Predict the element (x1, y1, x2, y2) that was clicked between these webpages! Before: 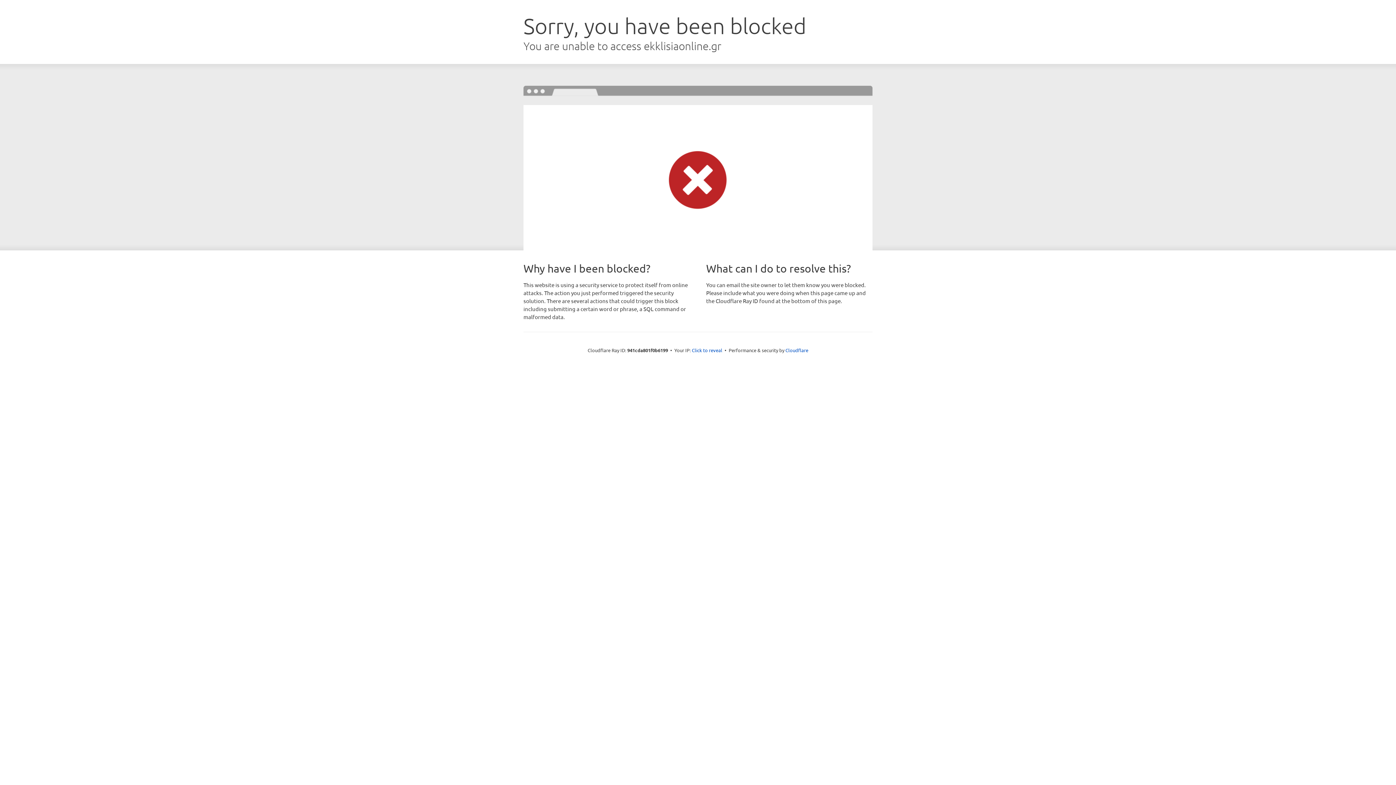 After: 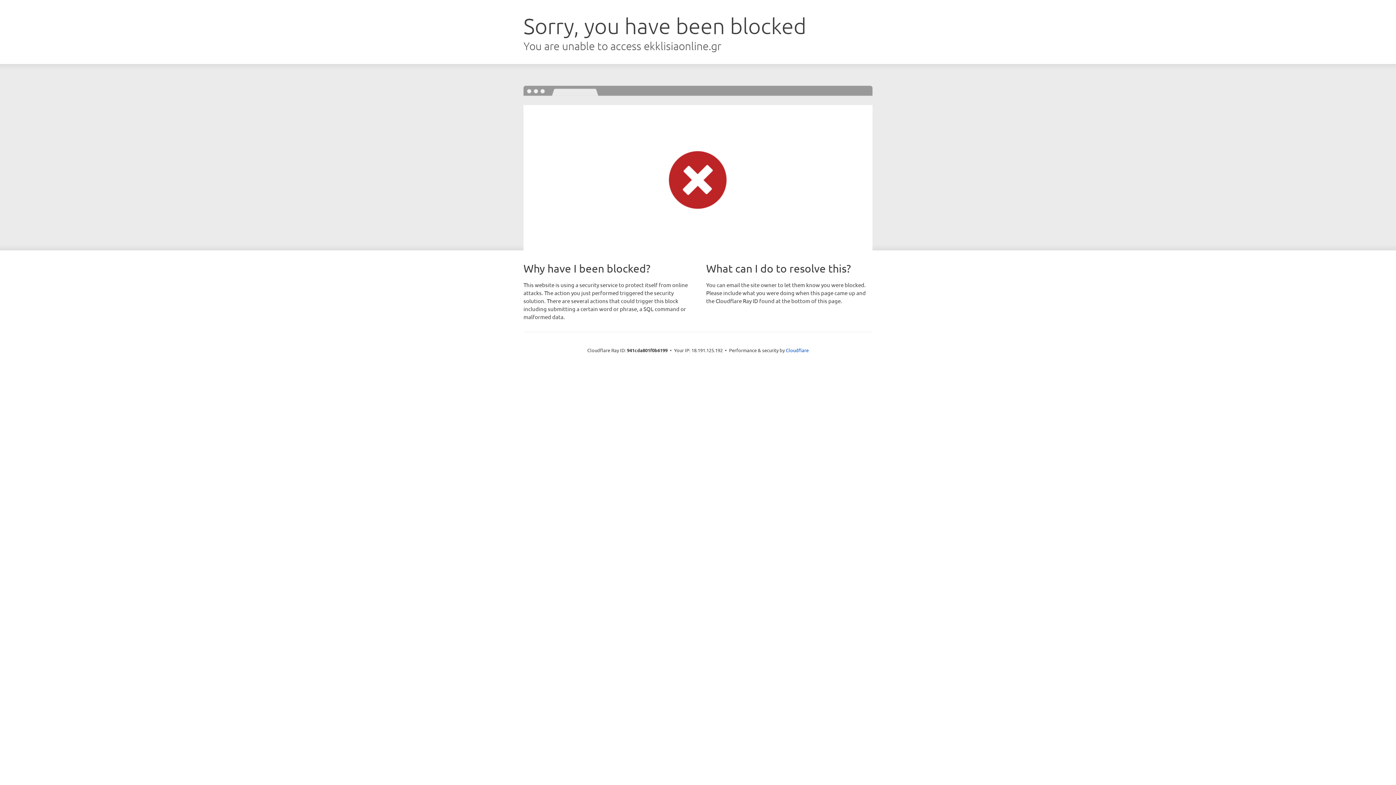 Action: label: Click to reveal bbox: (692, 346, 722, 353)